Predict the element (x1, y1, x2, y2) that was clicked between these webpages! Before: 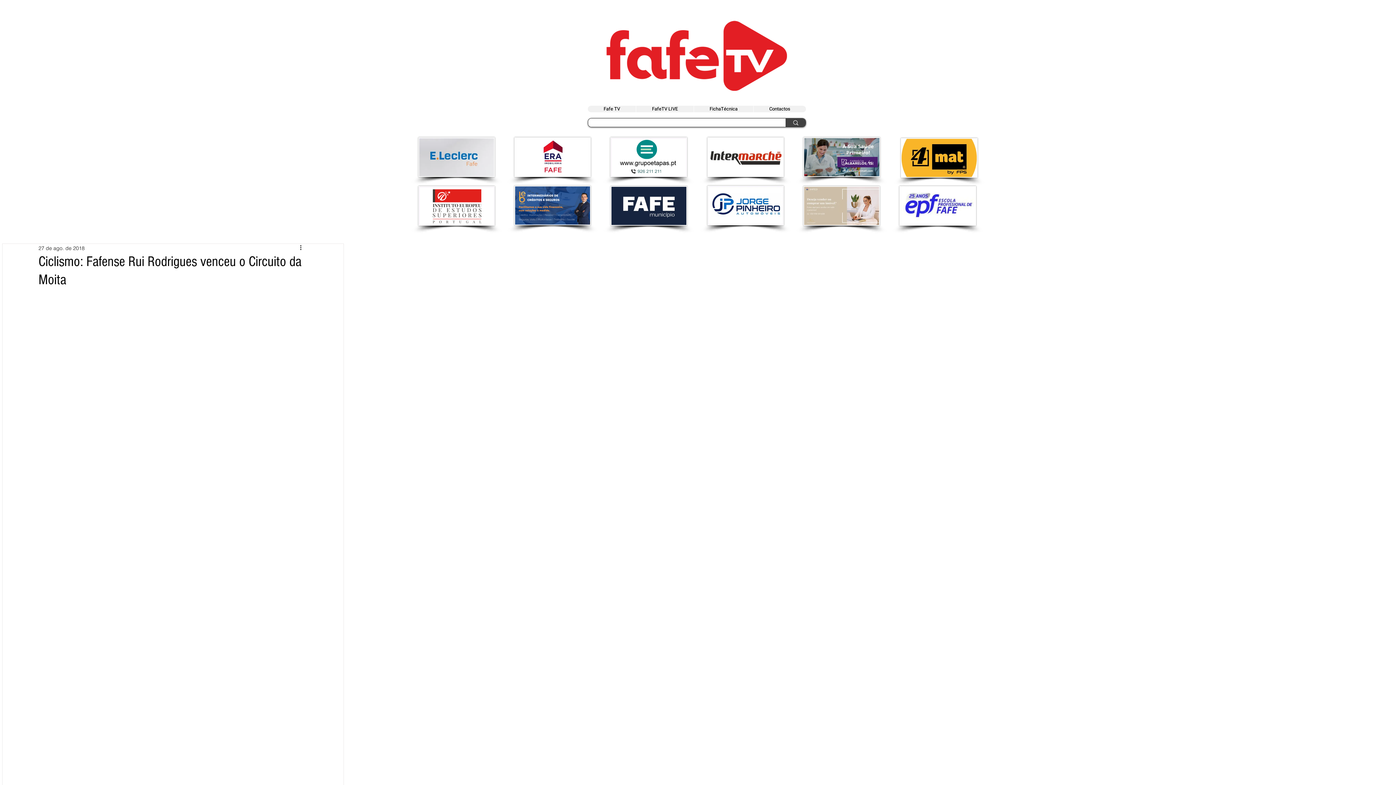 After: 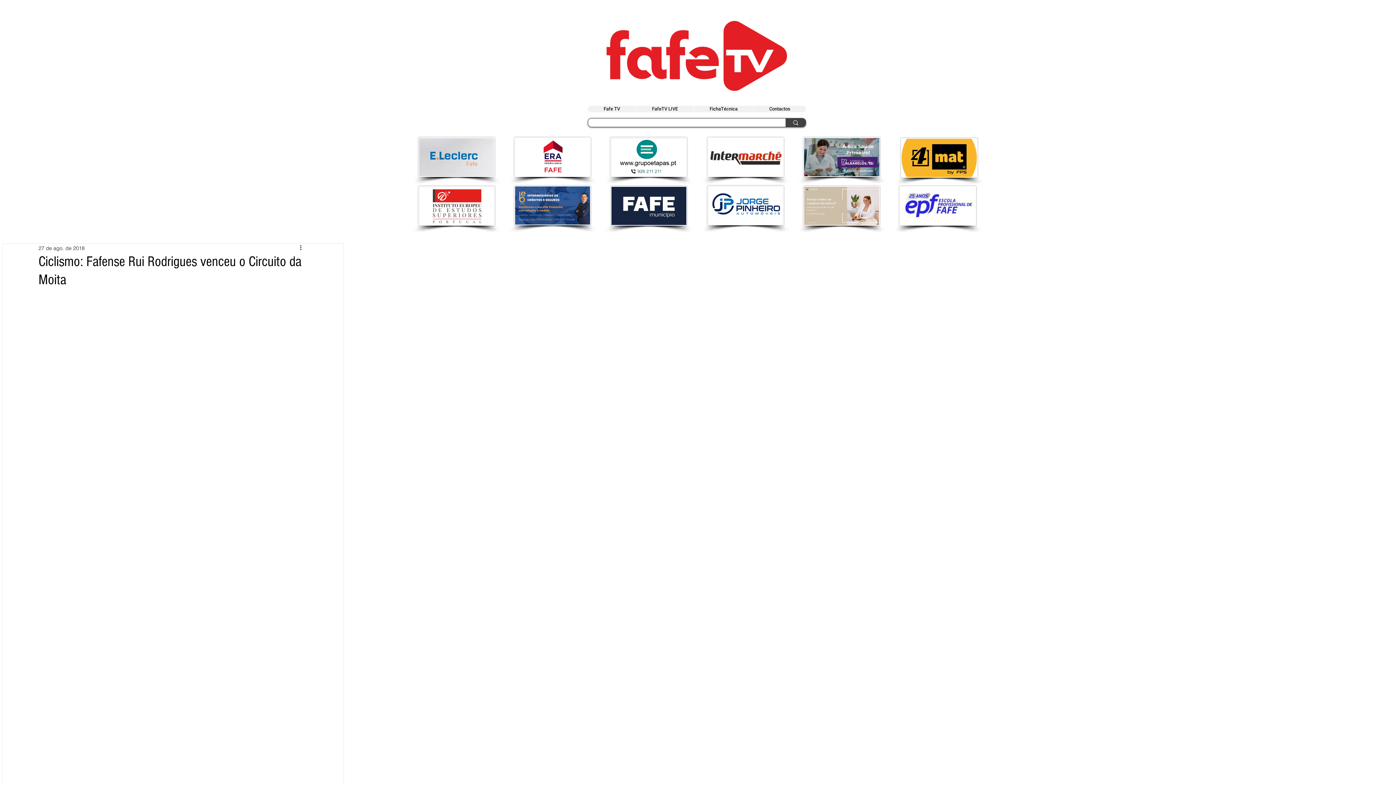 Action: bbox: (418, 137, 494, 177)